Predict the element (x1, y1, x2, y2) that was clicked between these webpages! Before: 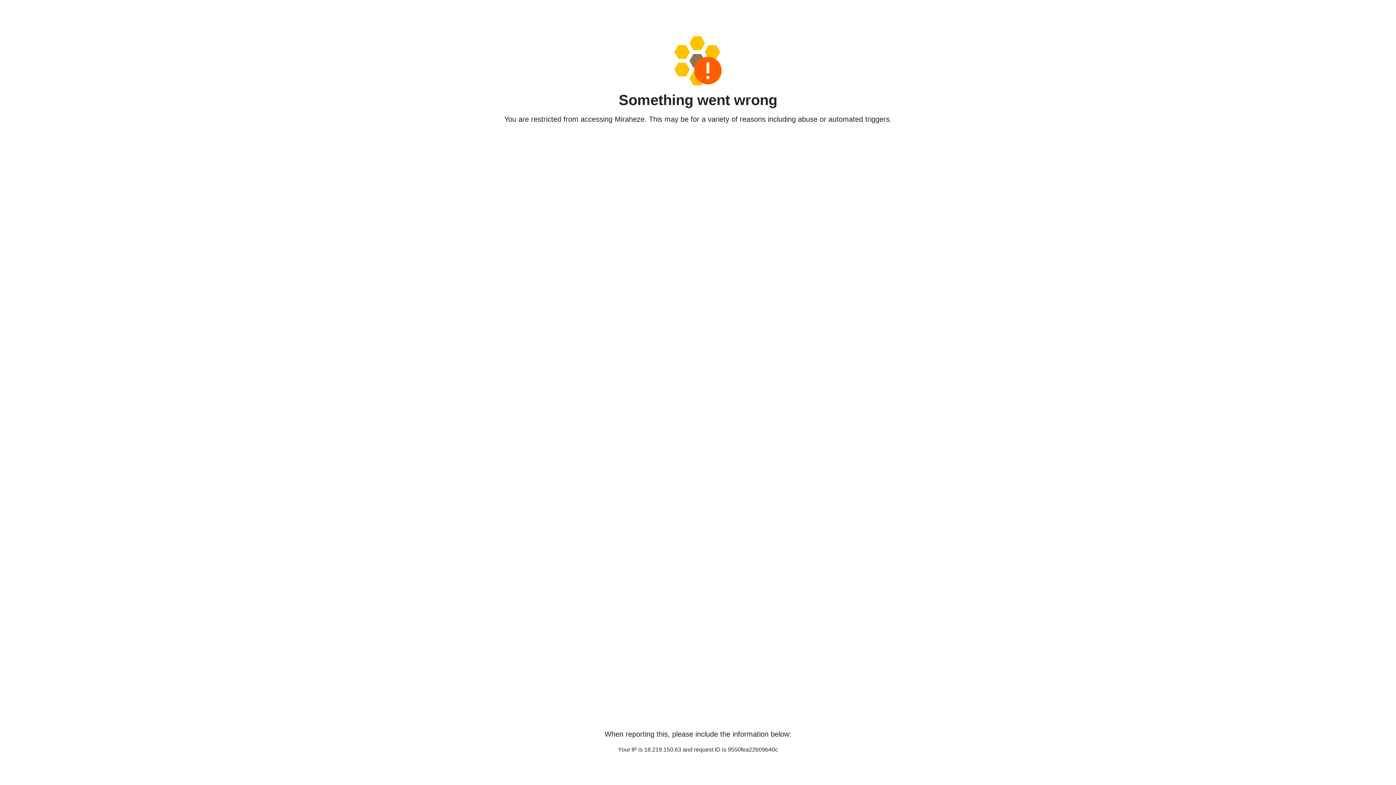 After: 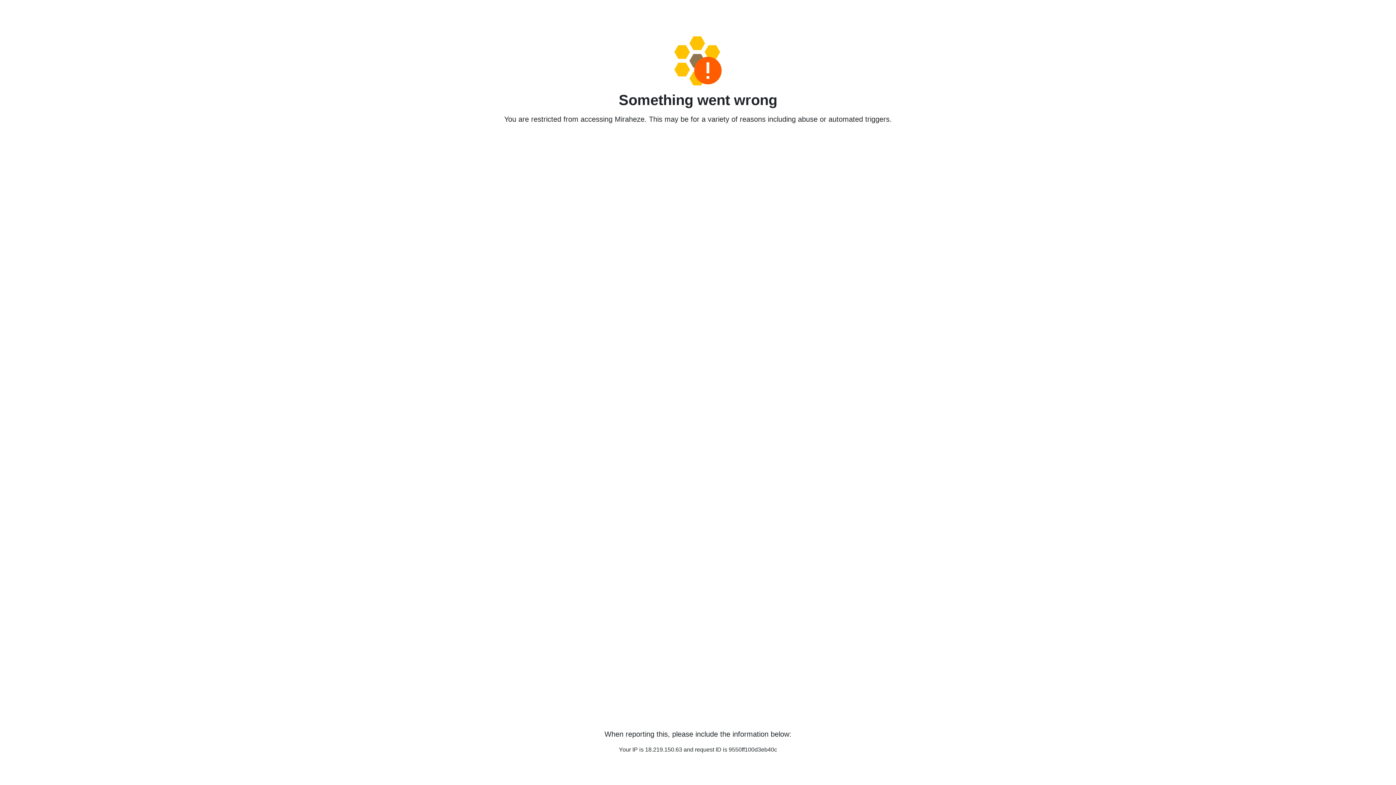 Action: bbox: (458, 36, 938, 85)